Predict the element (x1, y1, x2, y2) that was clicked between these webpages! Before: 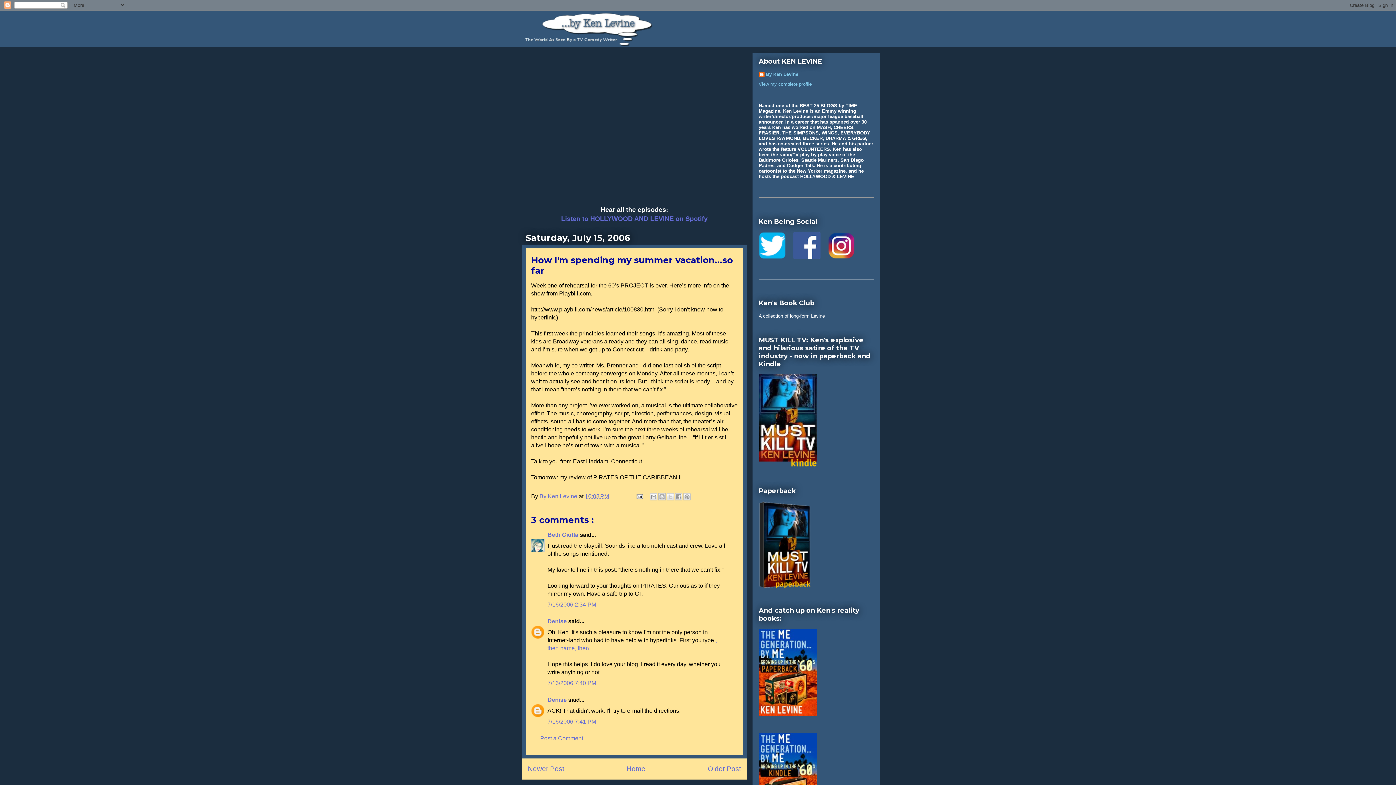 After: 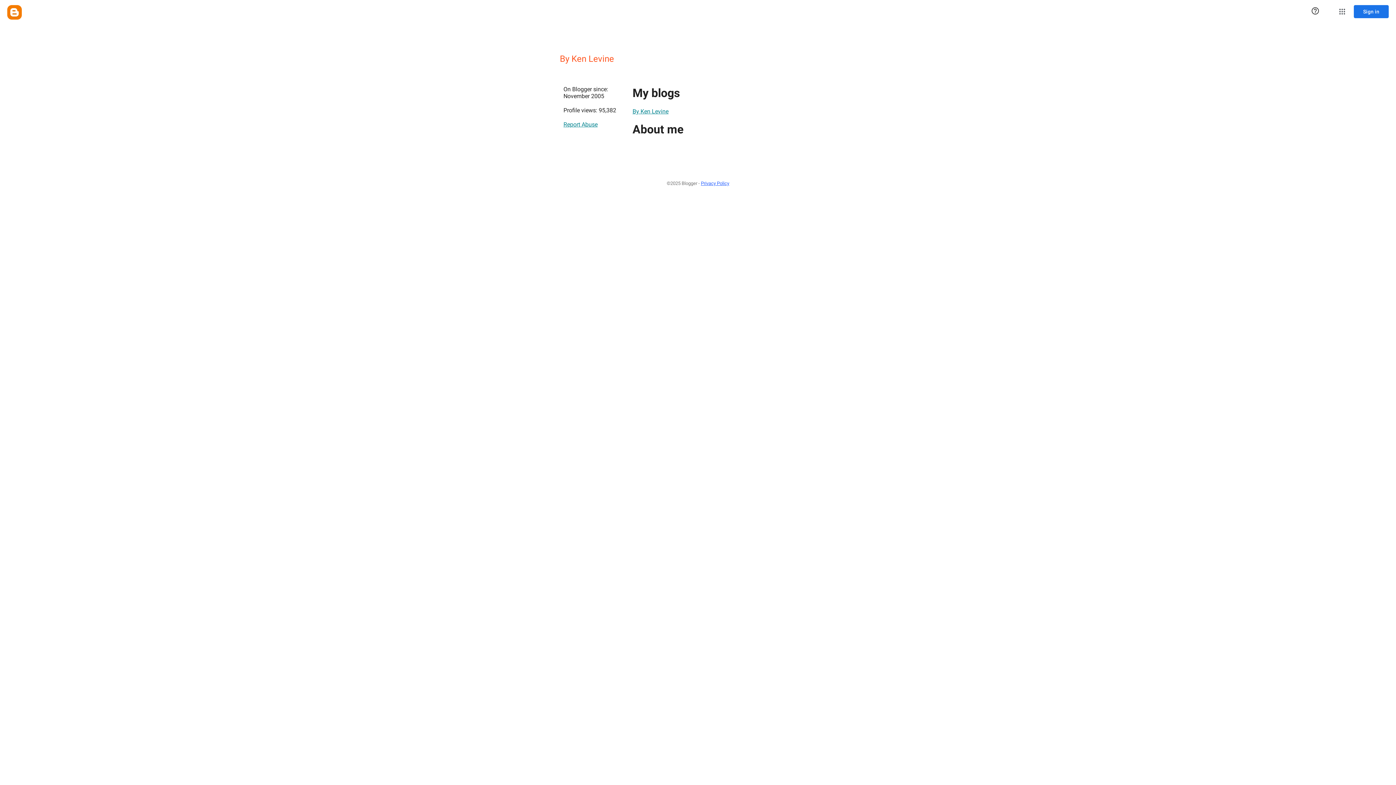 Action: bbox: (758, 81, 812, 86) label: View my complete profile